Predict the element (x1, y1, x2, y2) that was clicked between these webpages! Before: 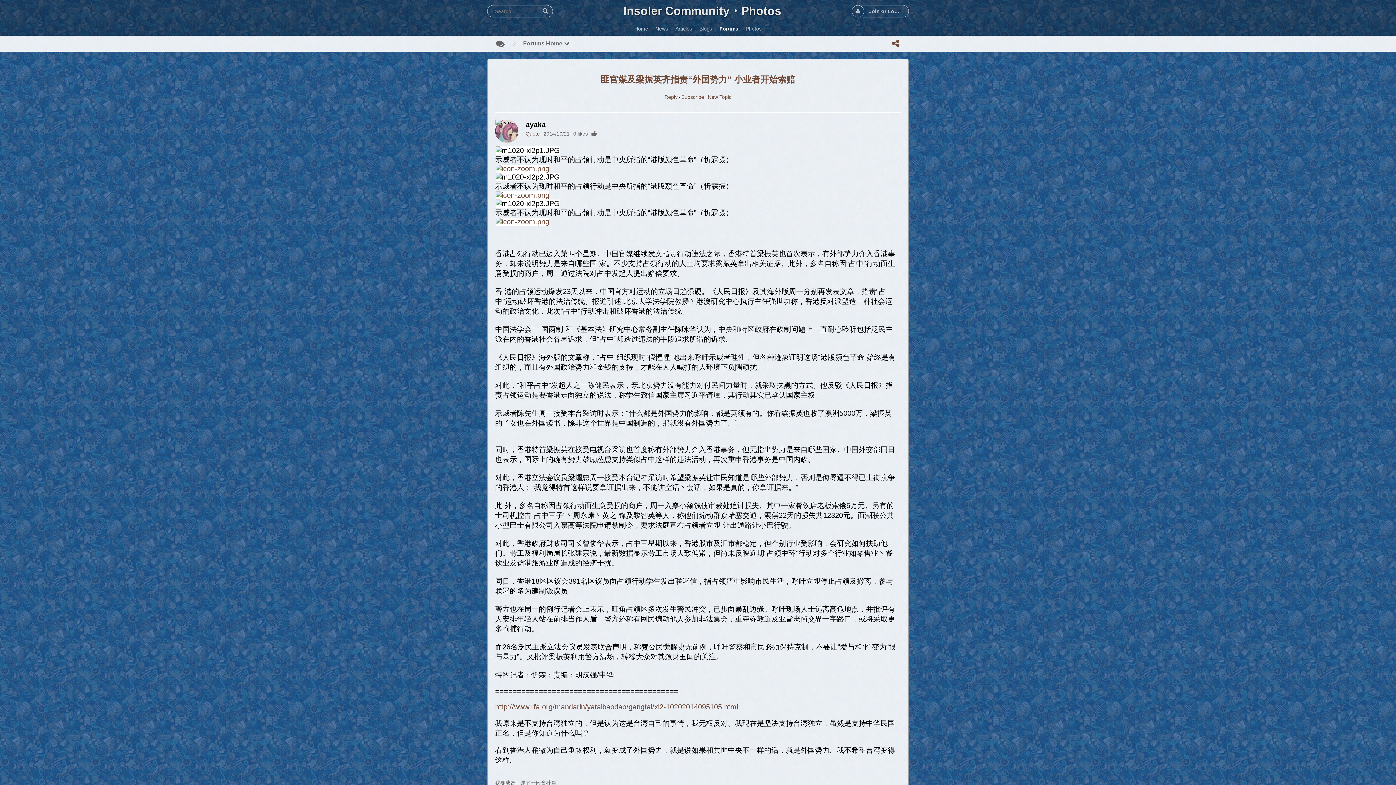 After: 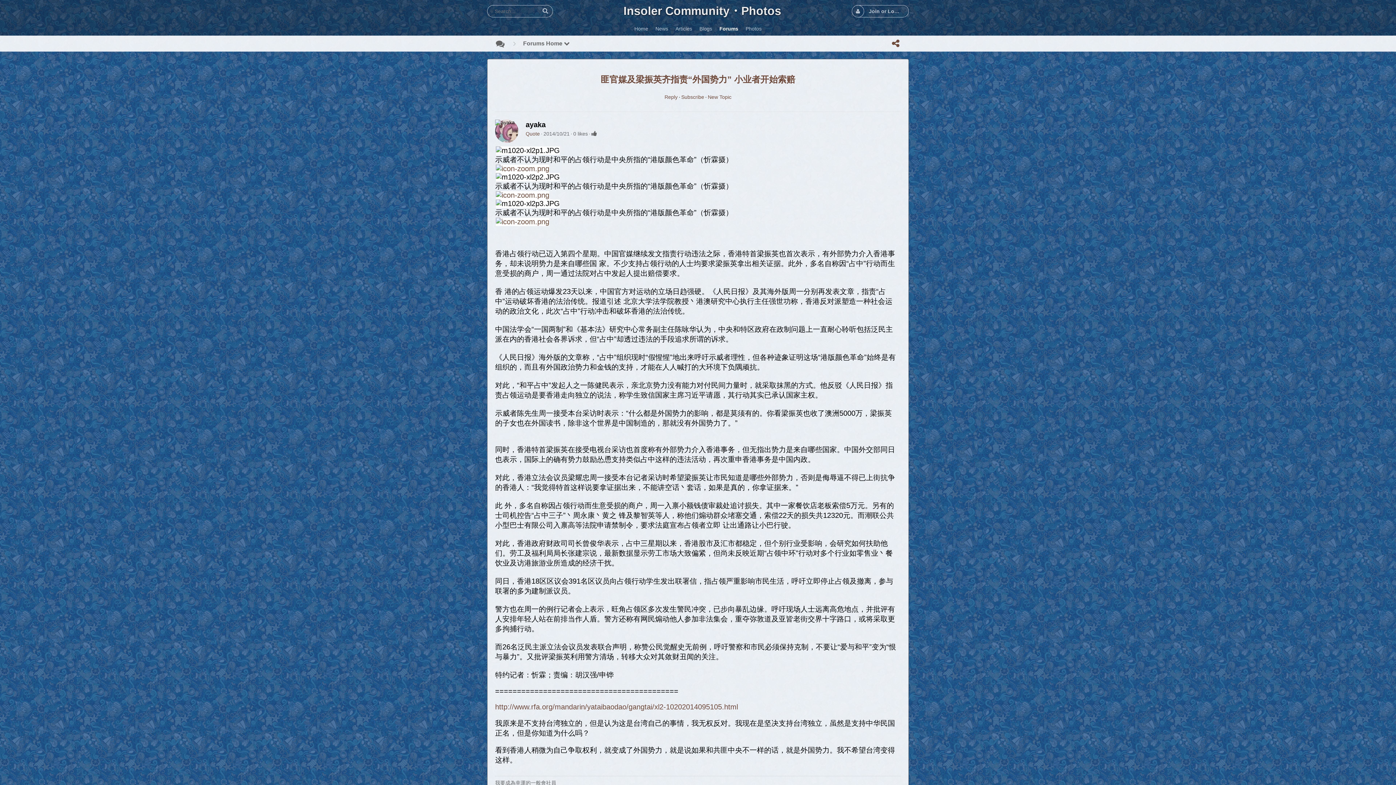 Action: bbox: (591, 130, 597, 136)